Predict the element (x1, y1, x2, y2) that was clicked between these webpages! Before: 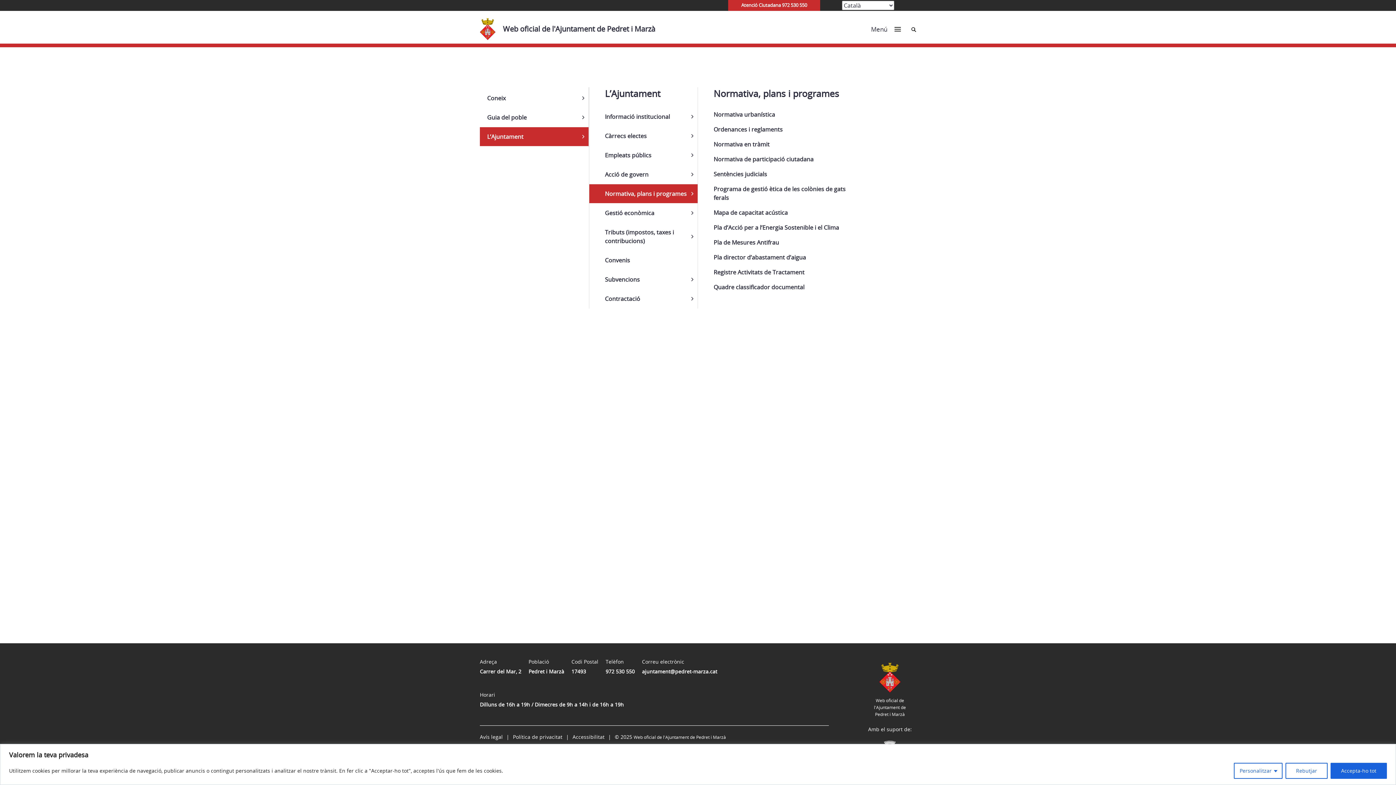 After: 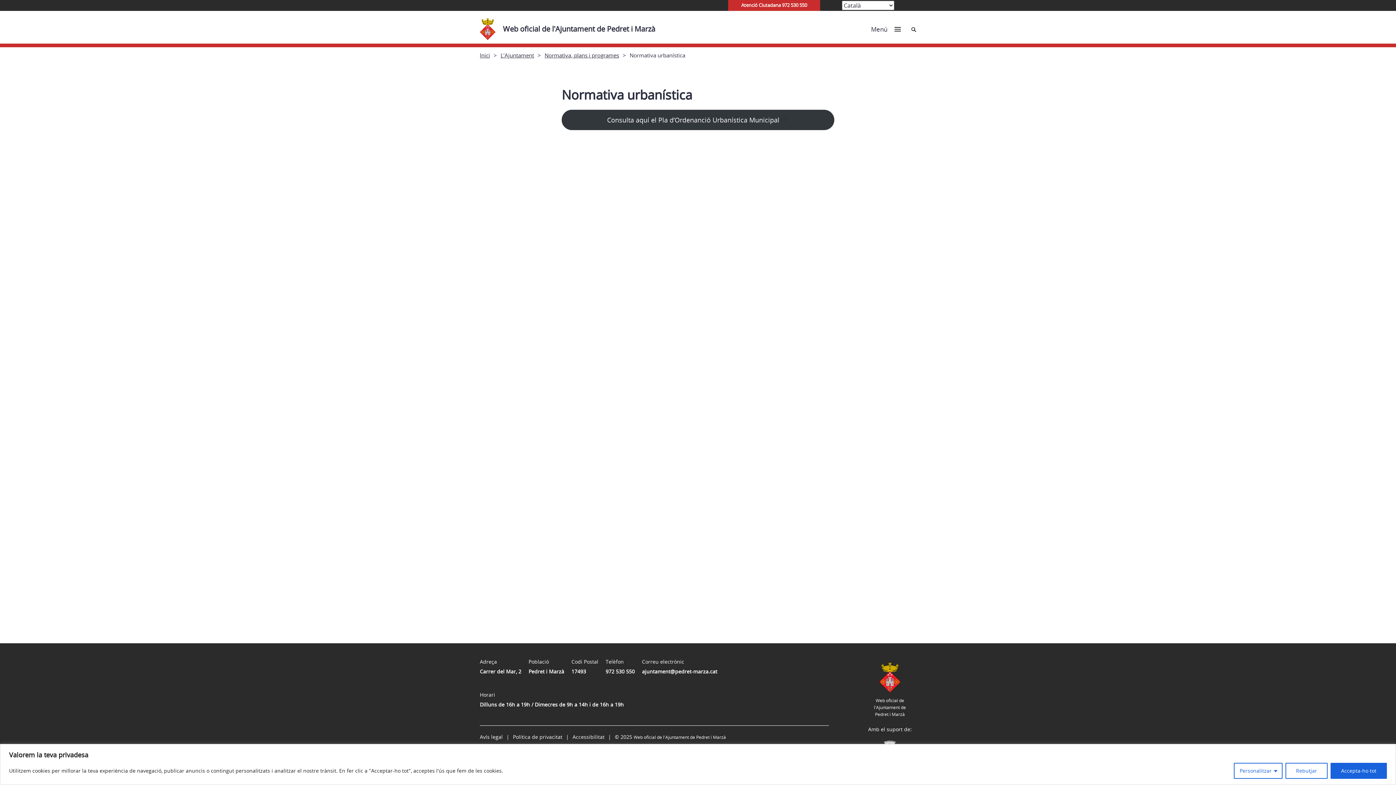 Action: bbox: (698, 107, 860, 121) label: Normativa urbanística